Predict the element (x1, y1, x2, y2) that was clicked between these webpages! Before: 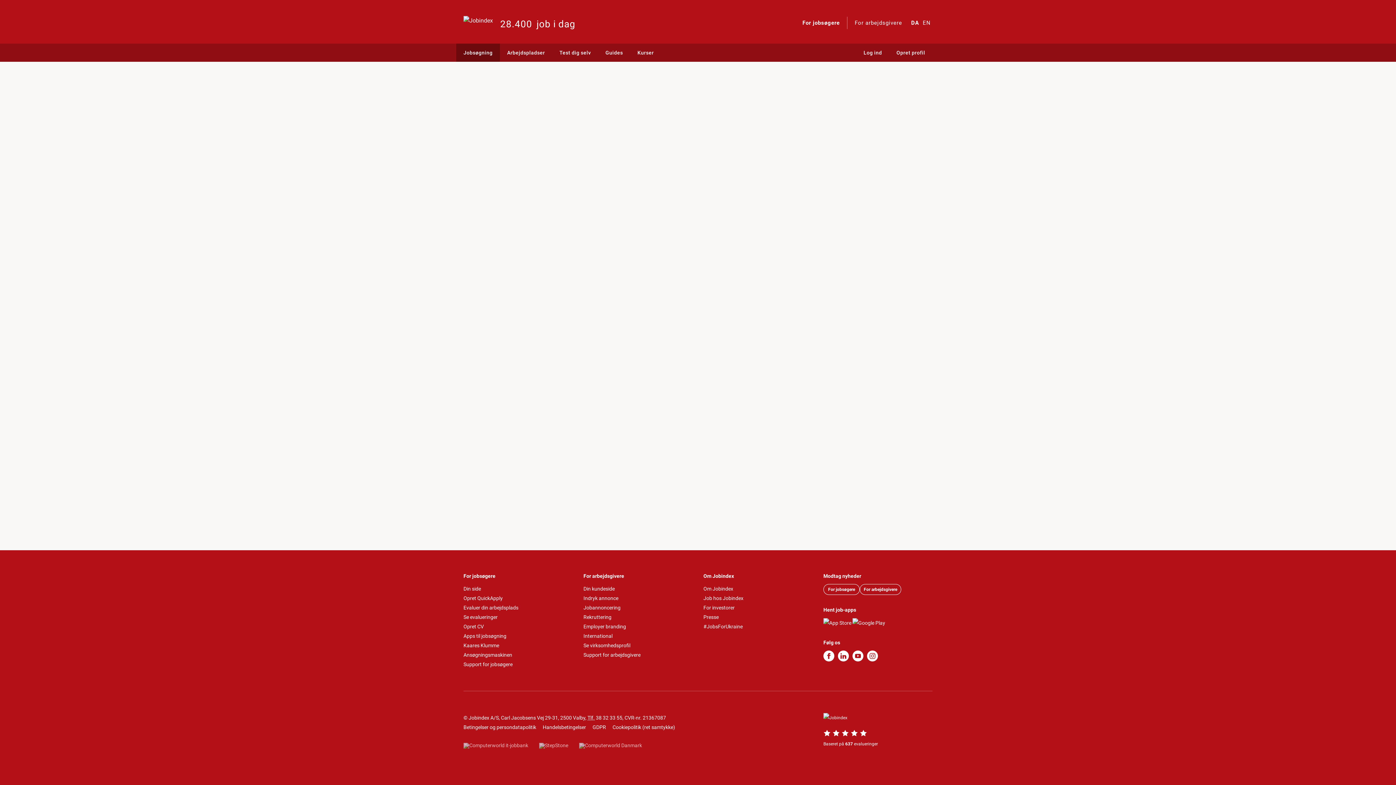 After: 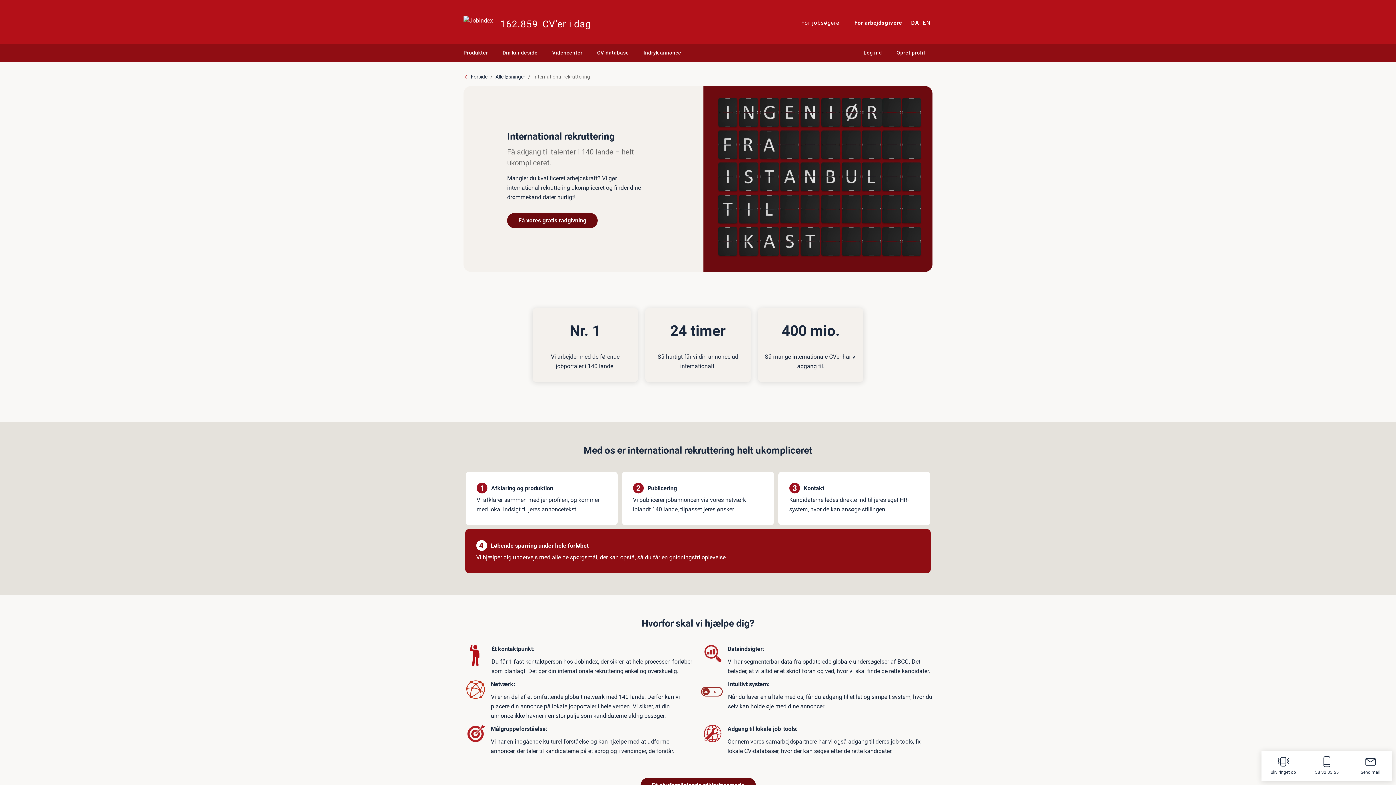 Action: bbox: (583, 633, 612, 639) label: International